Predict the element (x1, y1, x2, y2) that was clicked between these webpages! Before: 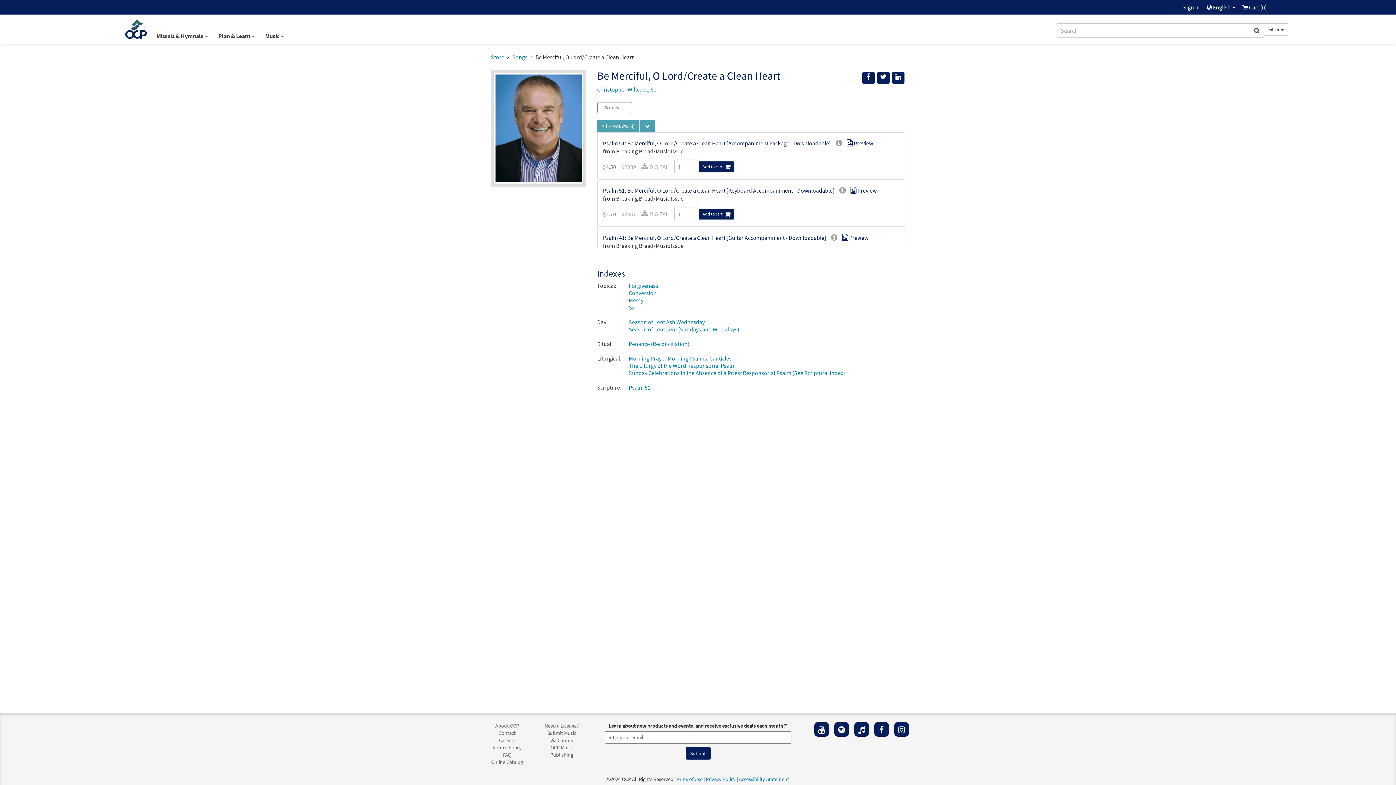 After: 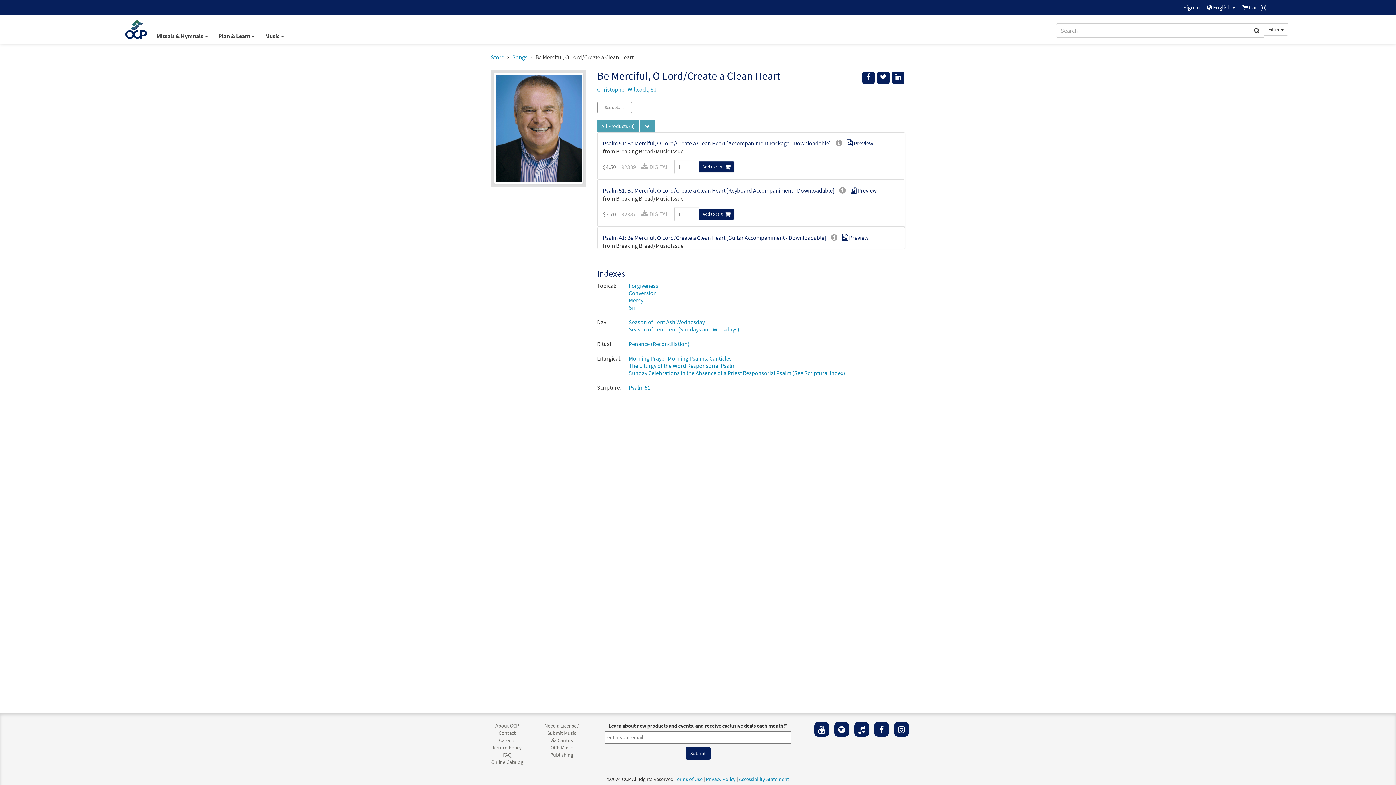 Action: bbox: (839, 234, 868, 241) label:  Preview